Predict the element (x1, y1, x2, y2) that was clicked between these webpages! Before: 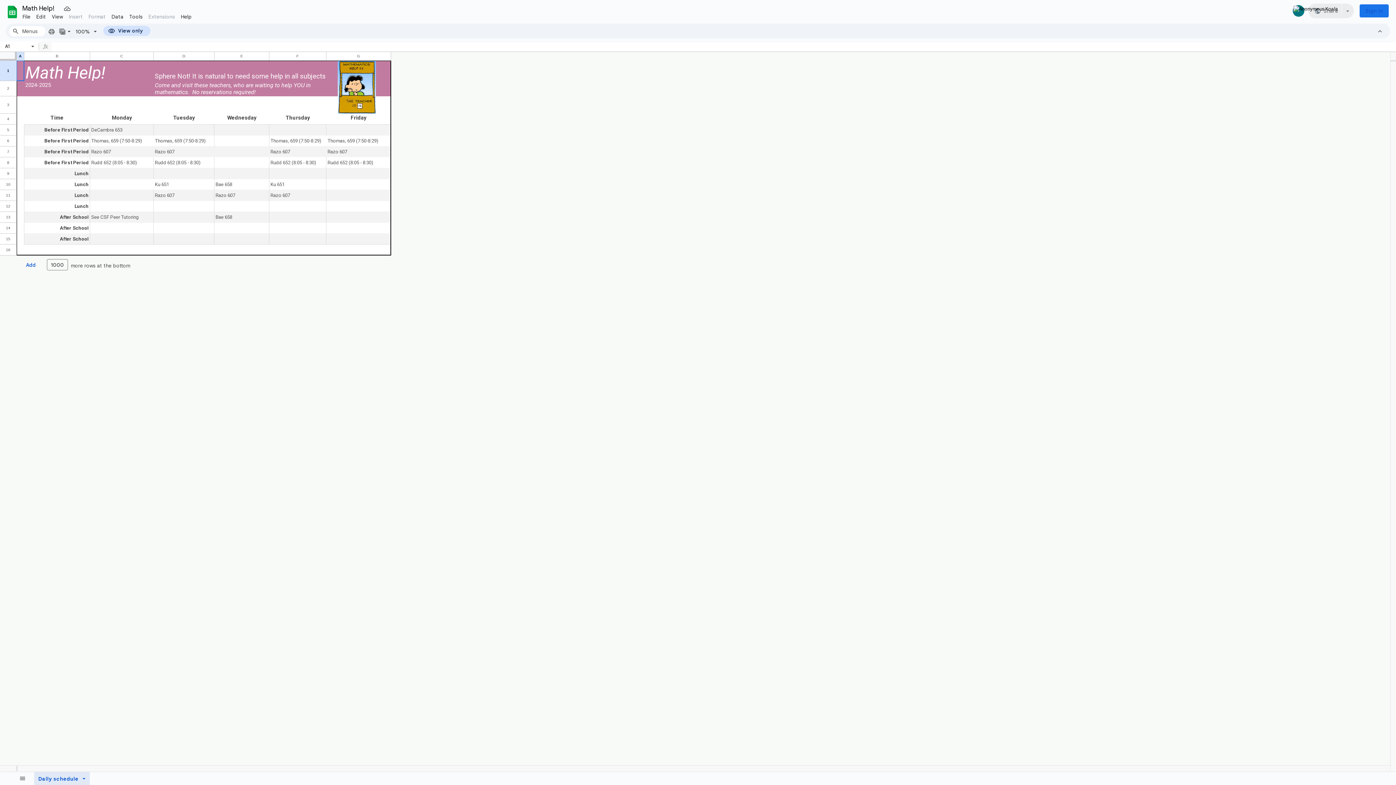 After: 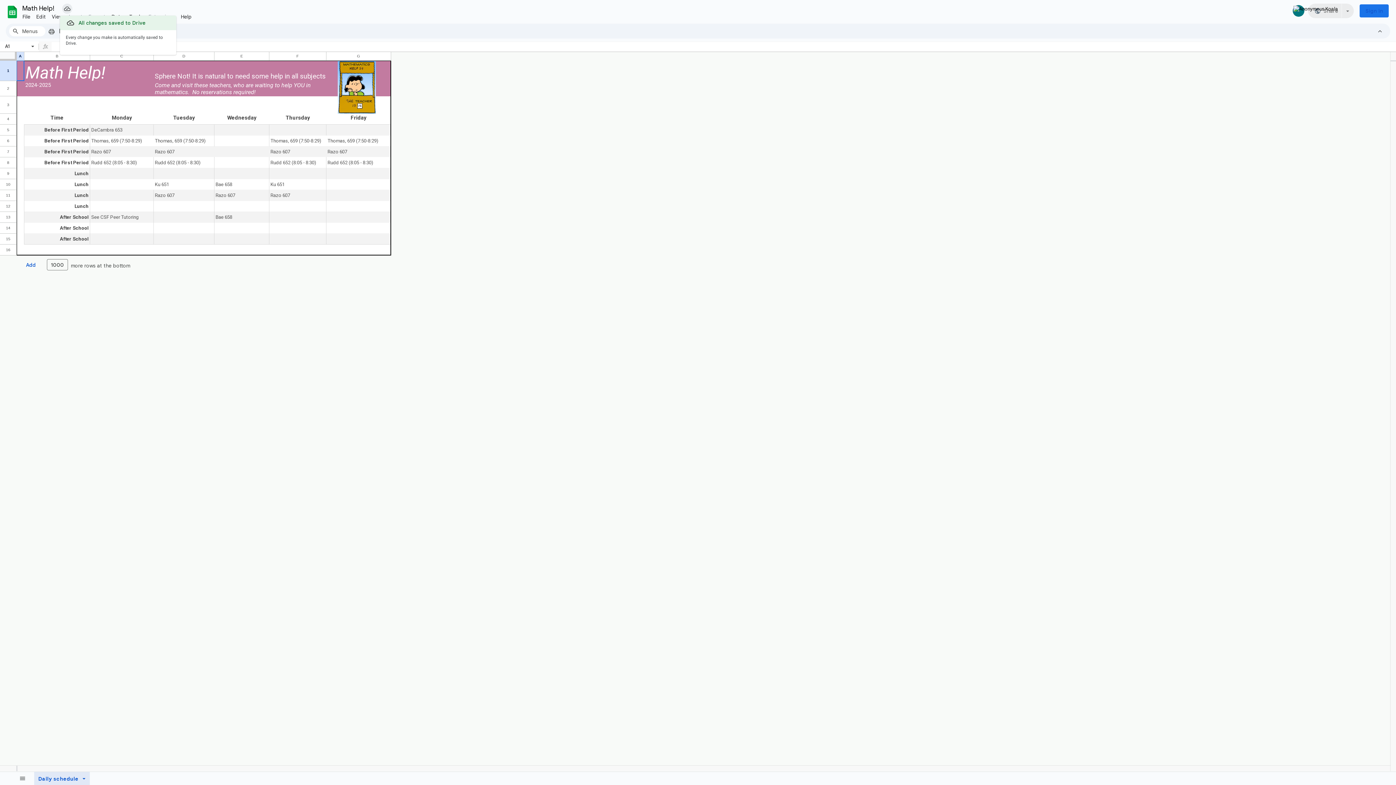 Action: bbox: (62, 3, 72, 13) label: Document status: Saved to Drive.